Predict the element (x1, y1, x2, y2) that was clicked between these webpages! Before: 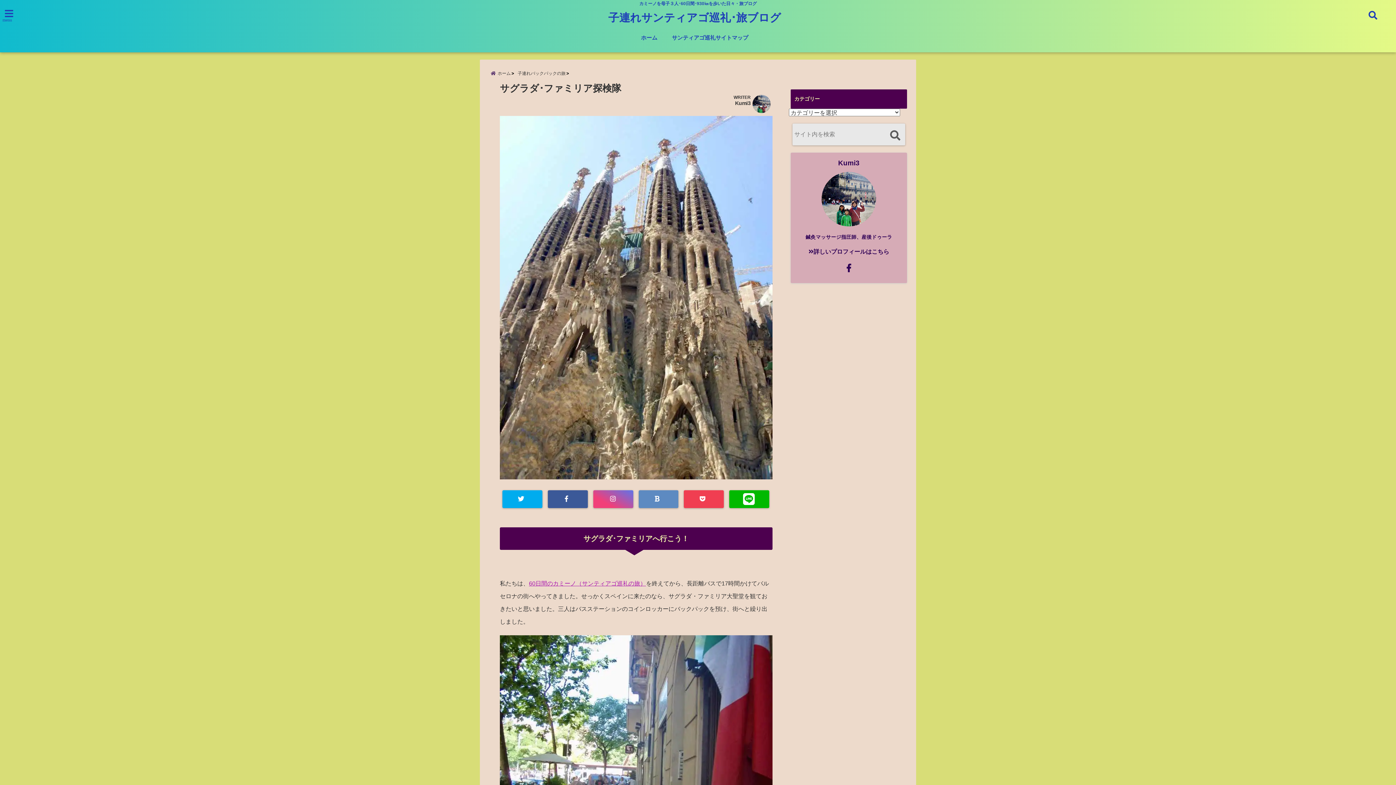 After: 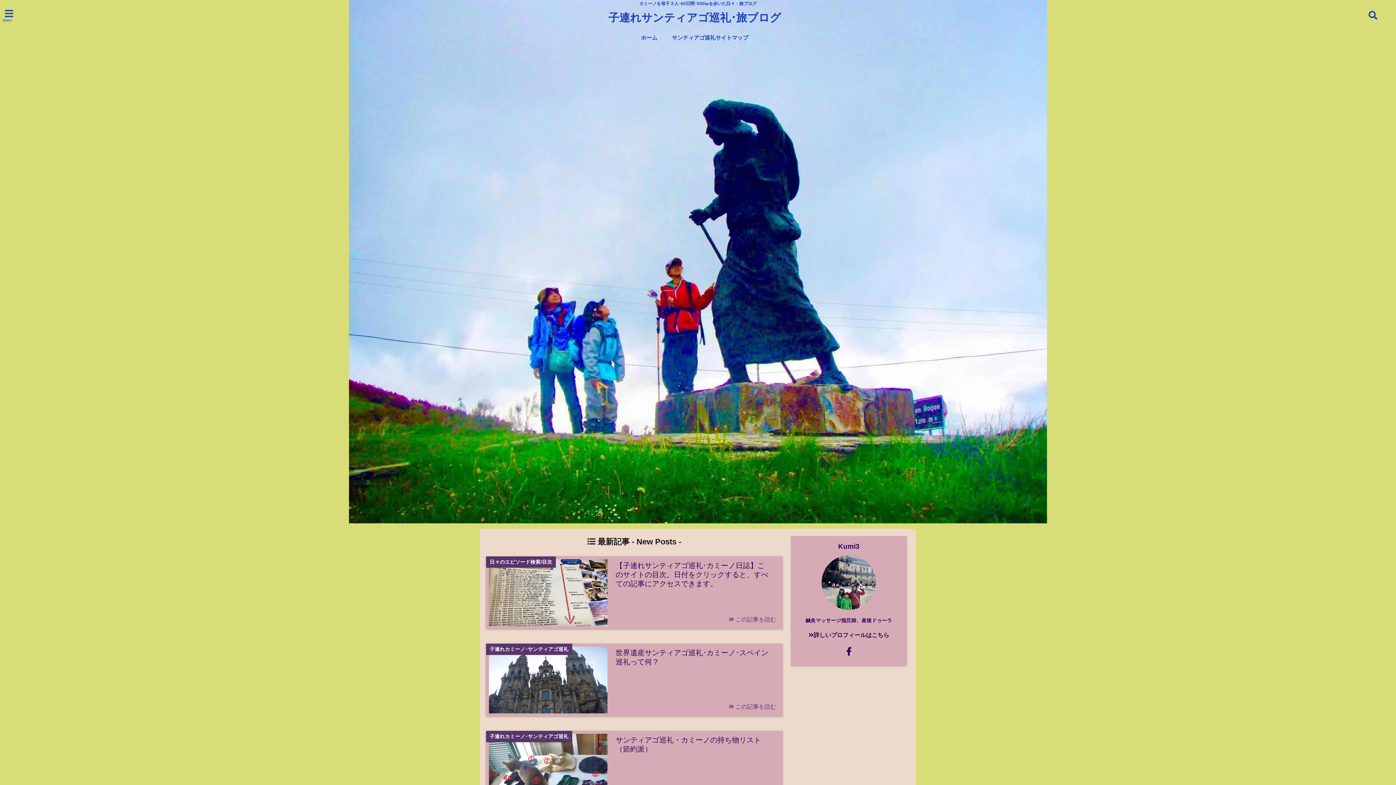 Action: label: 子連れサンティアゴ巡礼･旅ブログ bbox: (585, 10, 803, 25)